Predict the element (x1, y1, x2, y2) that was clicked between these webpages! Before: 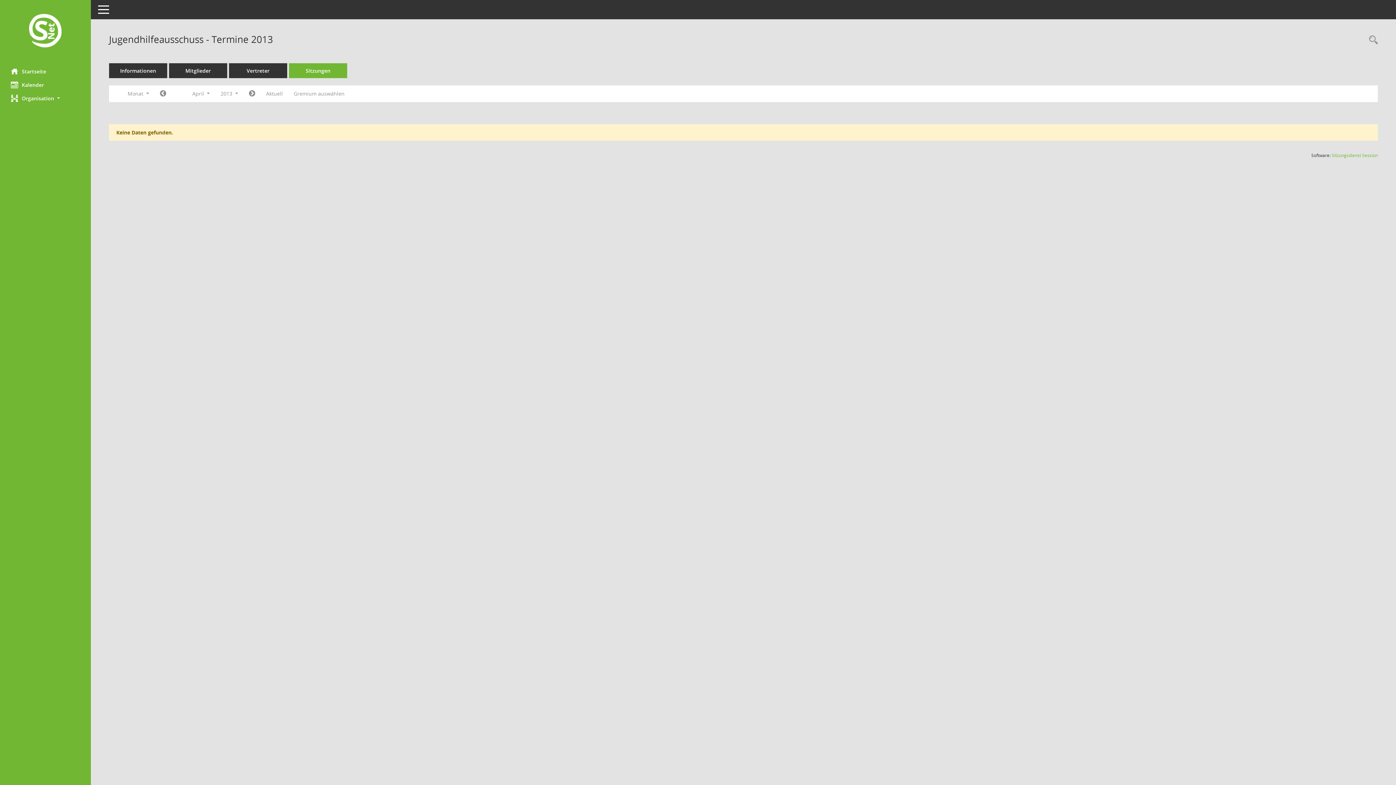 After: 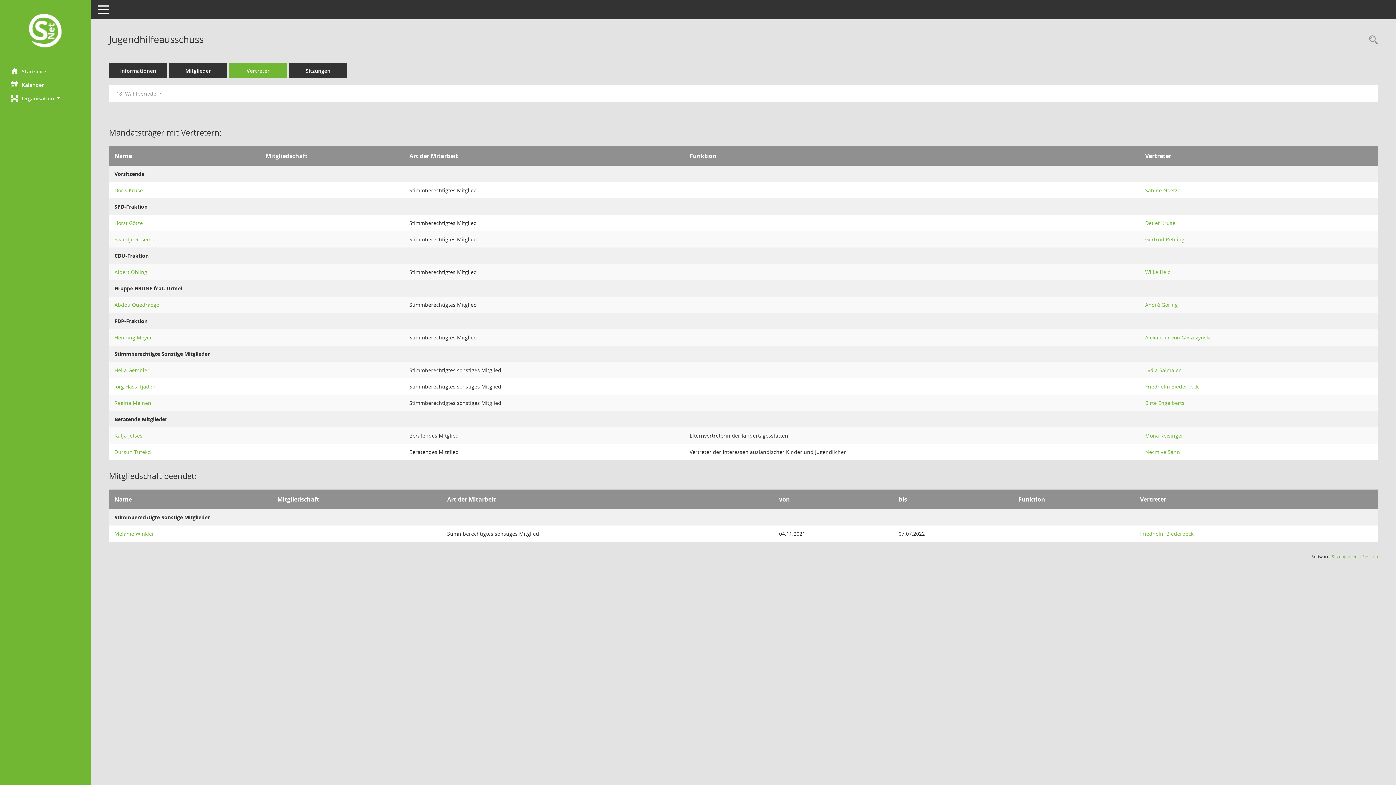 Action: label: Vertreter bbox: (229, 63, 287, 78)